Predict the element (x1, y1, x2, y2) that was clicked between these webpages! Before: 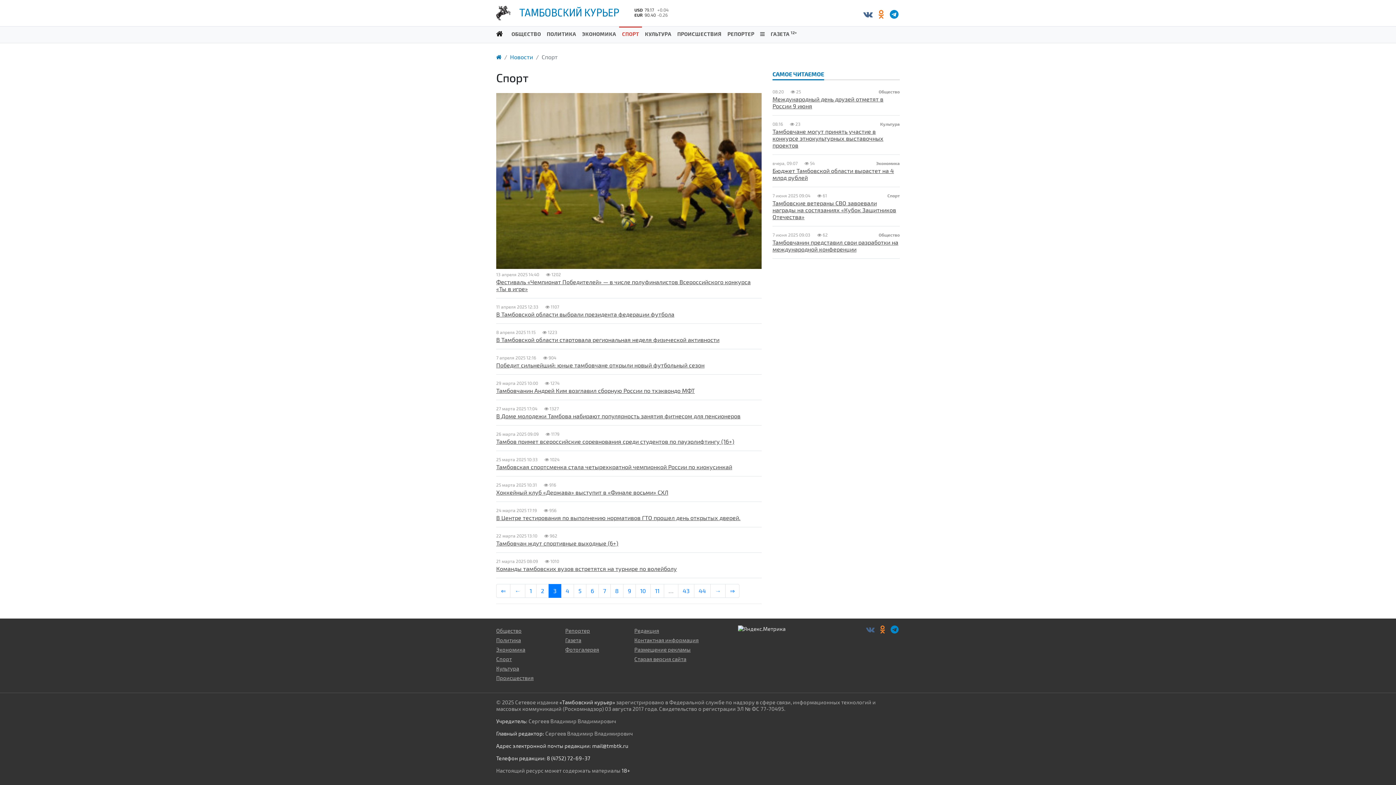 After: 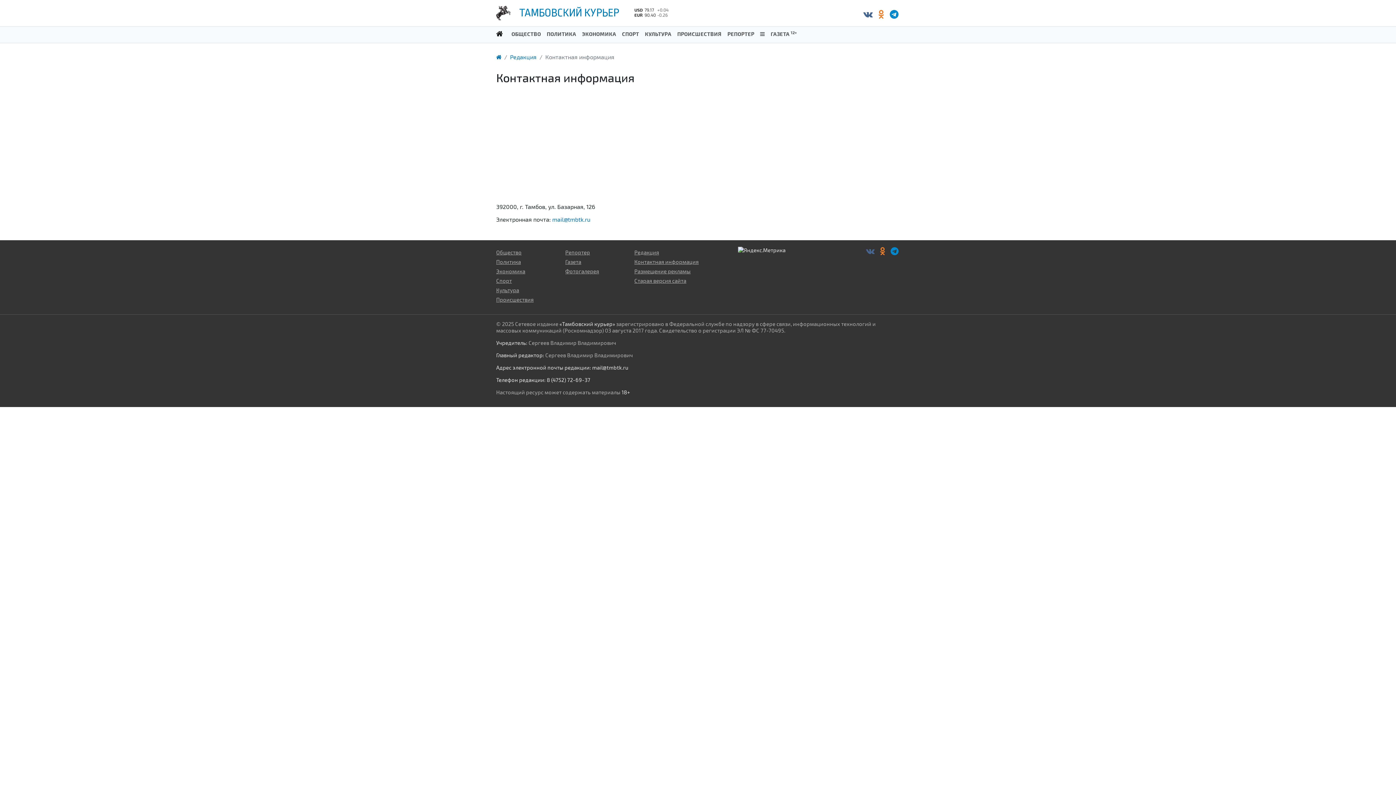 Action: bbox: (634, 637, 698, 643) label: Контактная информация